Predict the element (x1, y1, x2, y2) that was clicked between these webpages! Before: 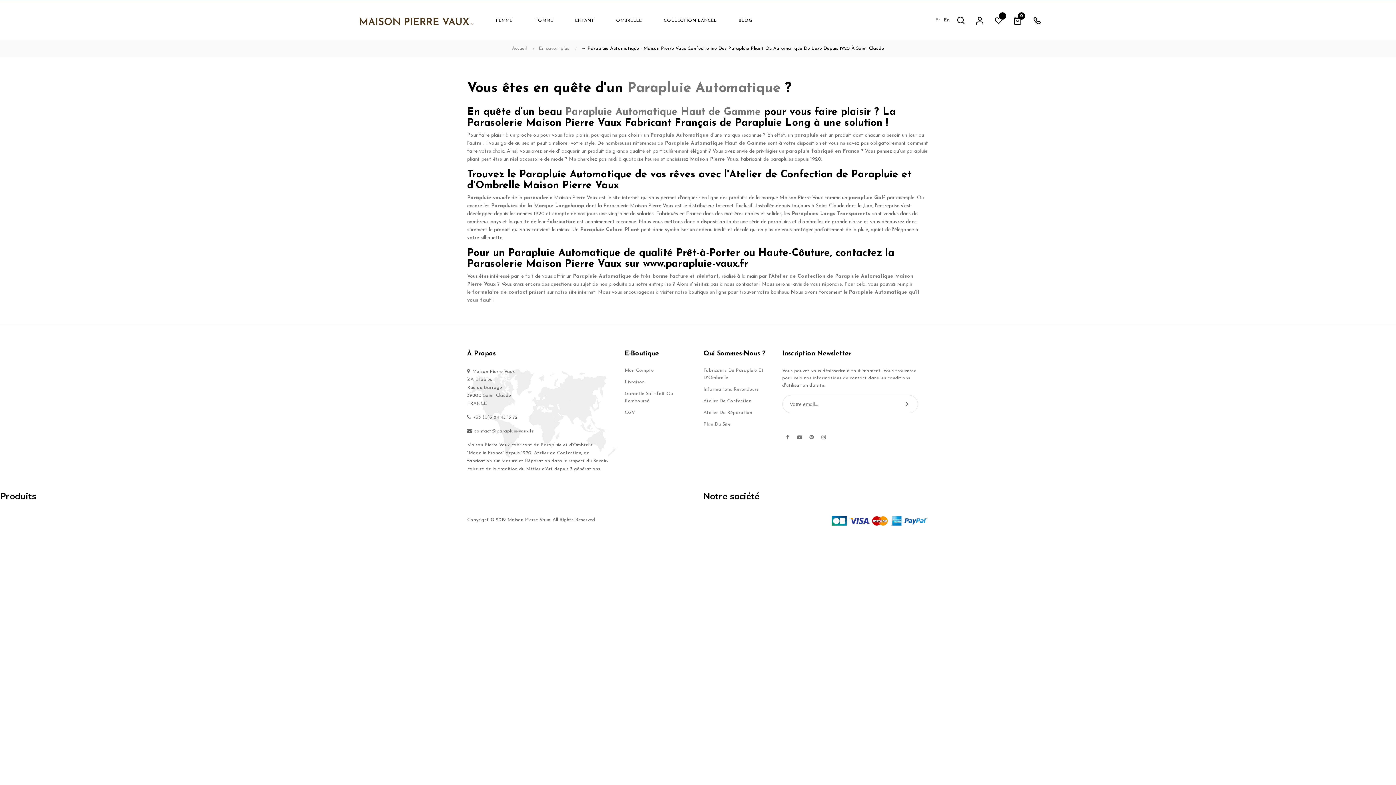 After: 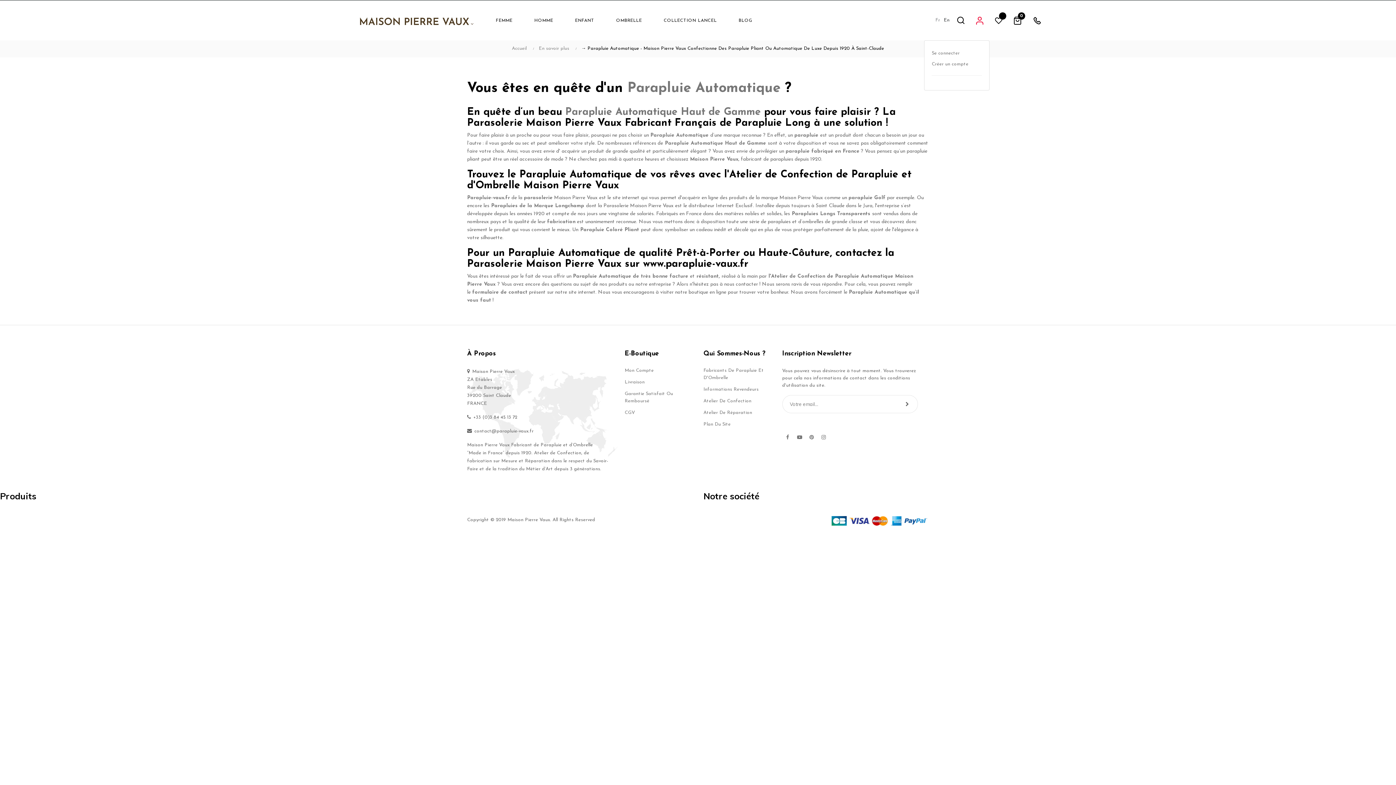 Action: bbox: (970, 0, 989, 40)